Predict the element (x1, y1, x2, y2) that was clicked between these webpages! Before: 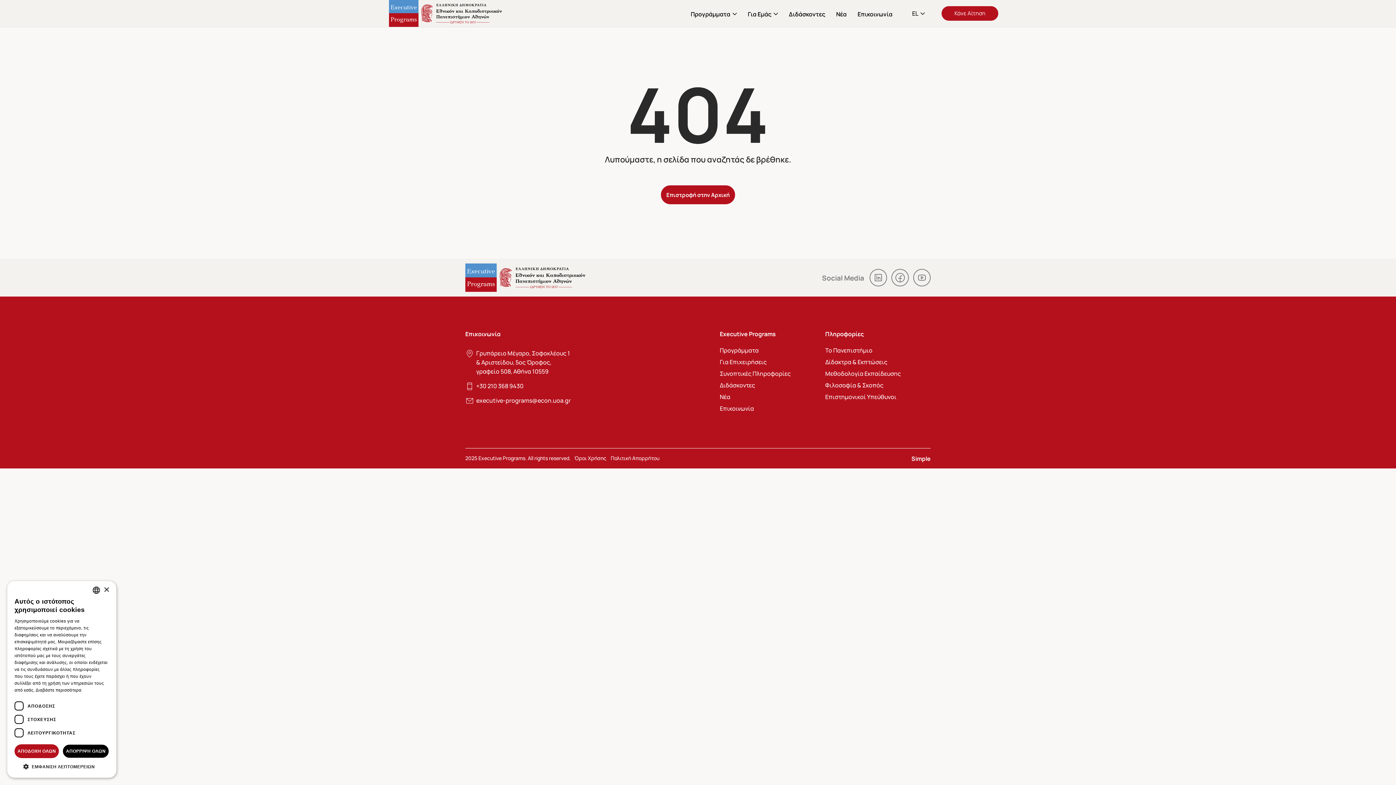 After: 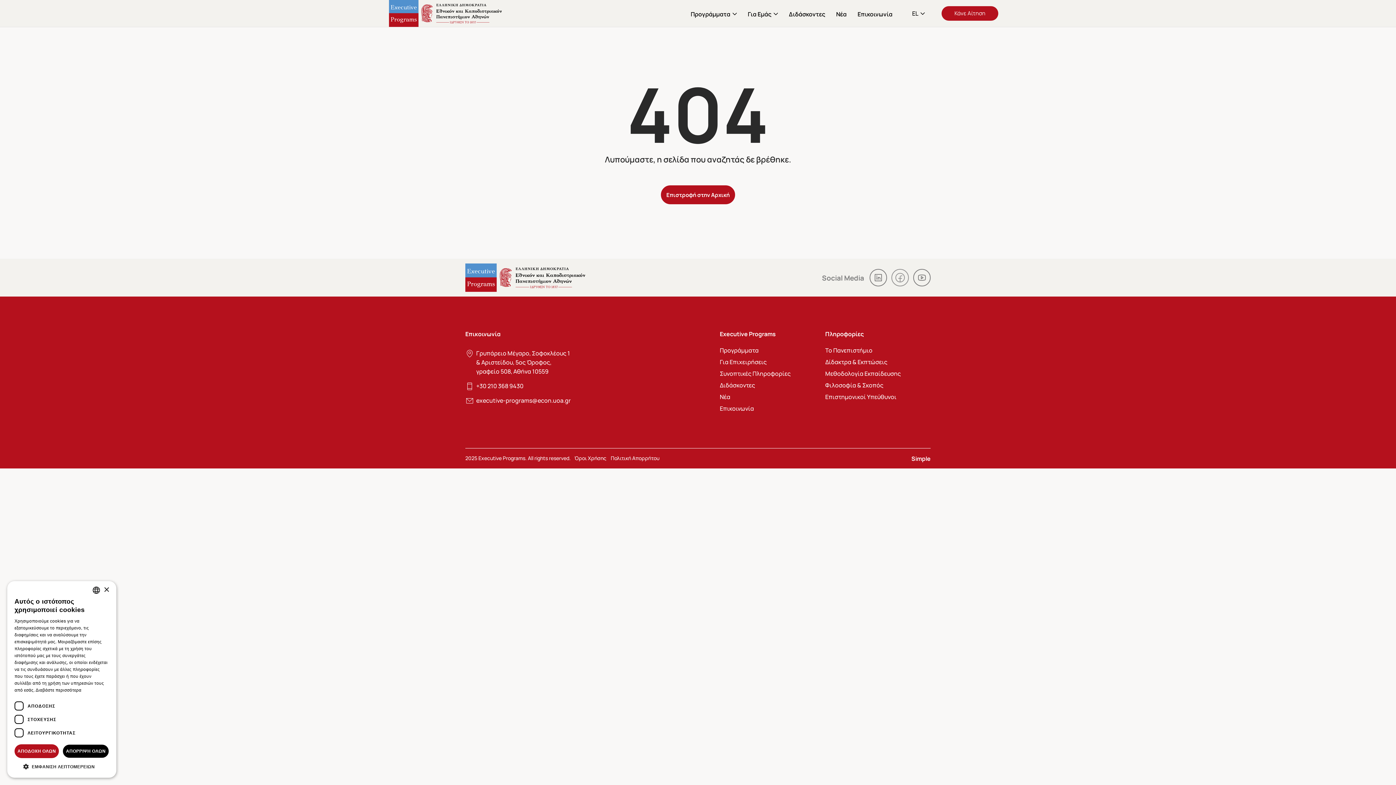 Action: label: facebook bbox: (891, 269, 909, 286)